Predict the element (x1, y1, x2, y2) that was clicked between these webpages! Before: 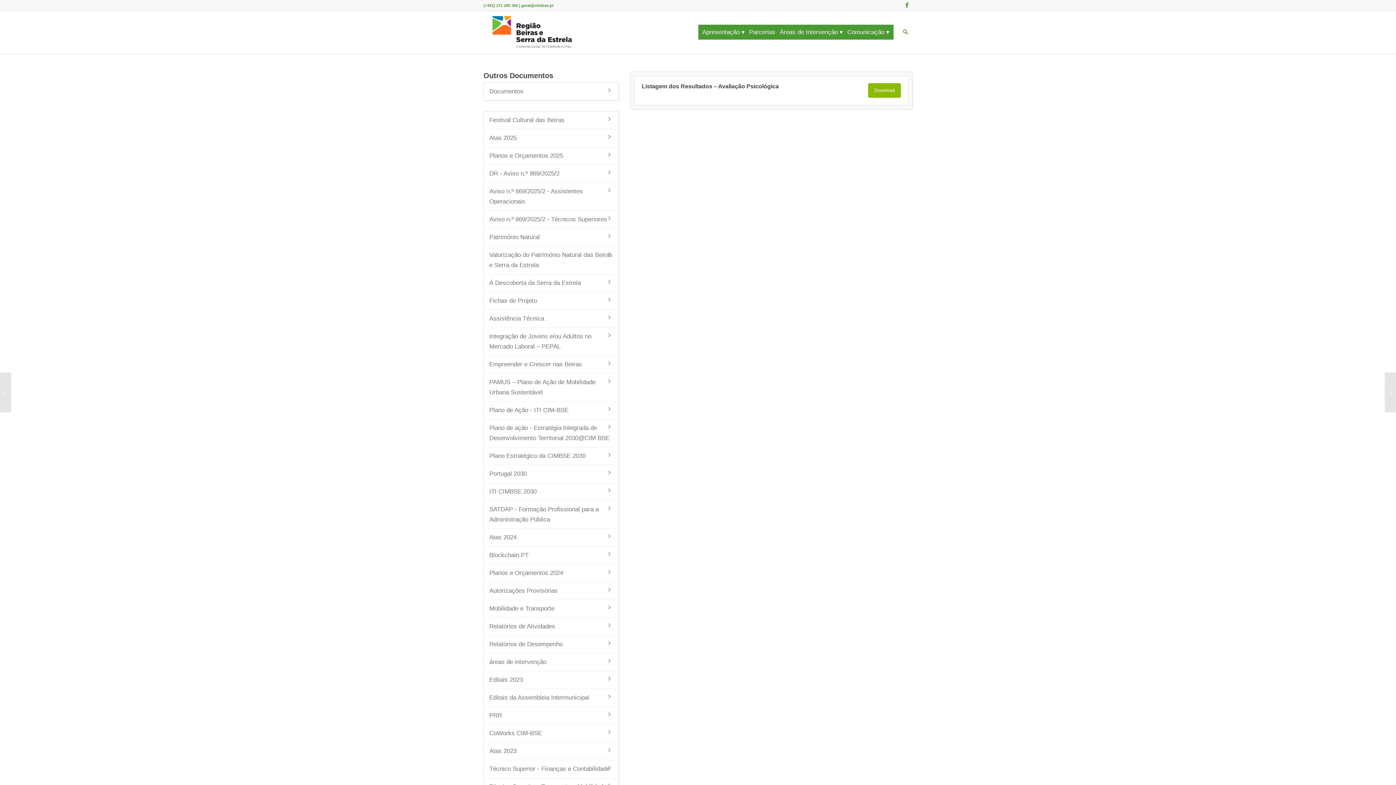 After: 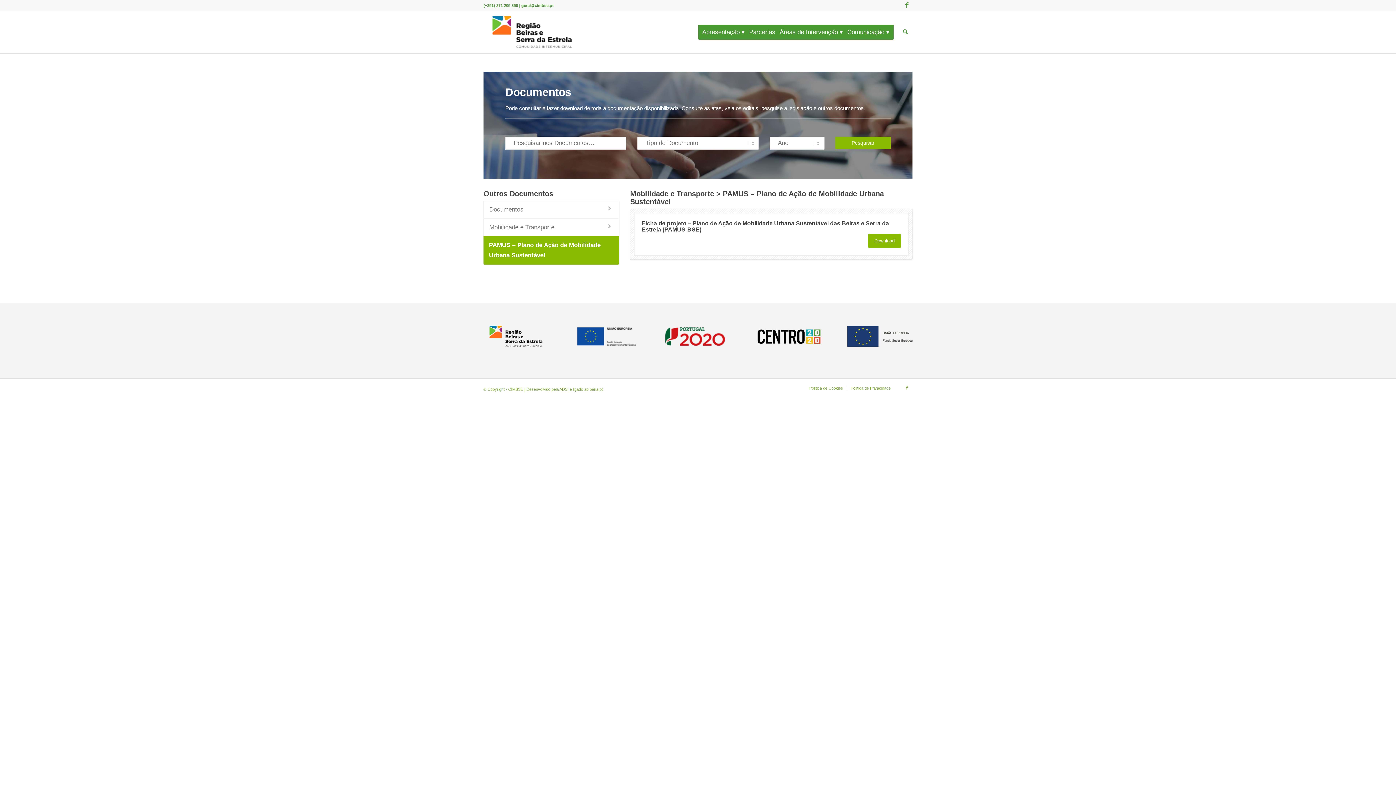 Action: bbox: (483, 373, 619, 401) label: PAMUS – Plano de Ação de Mobilidade Urbana Sustentável